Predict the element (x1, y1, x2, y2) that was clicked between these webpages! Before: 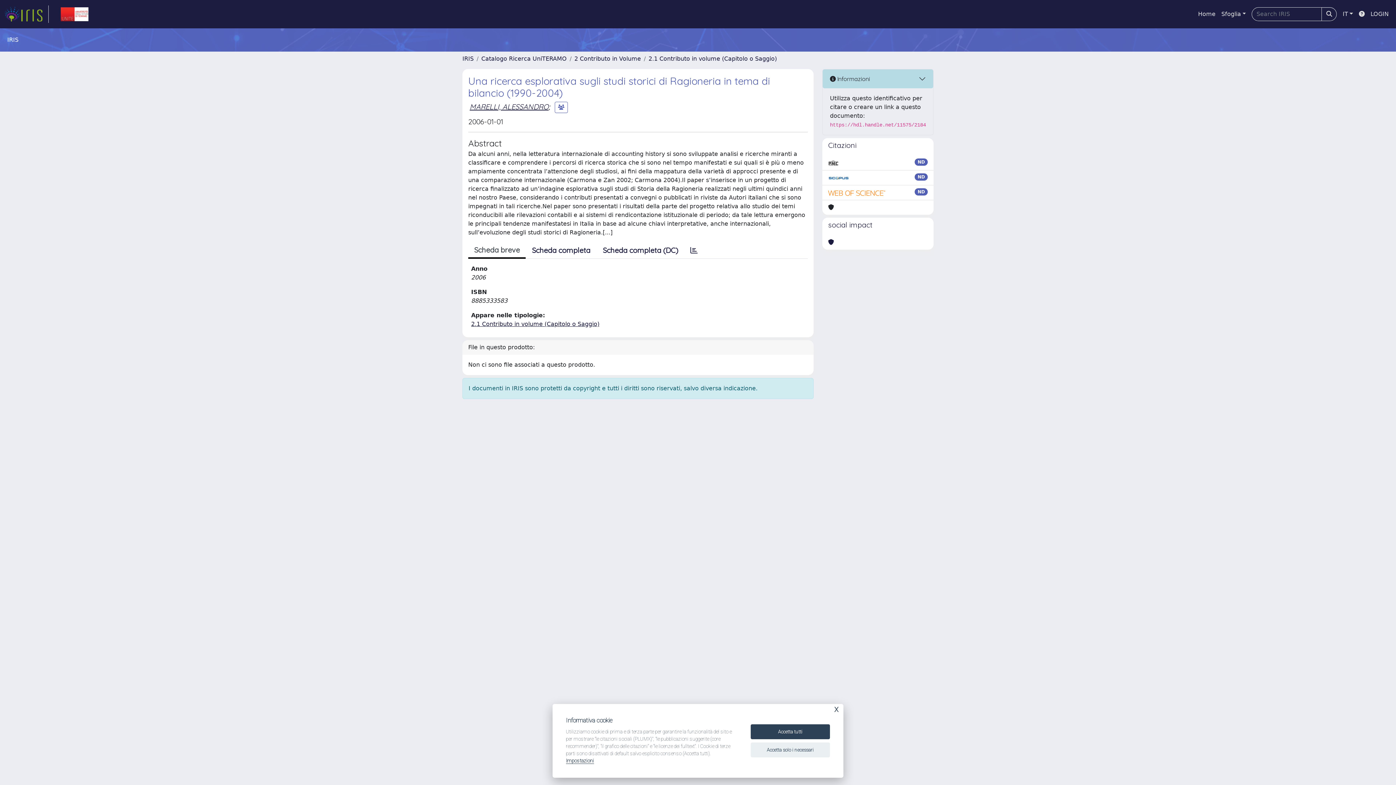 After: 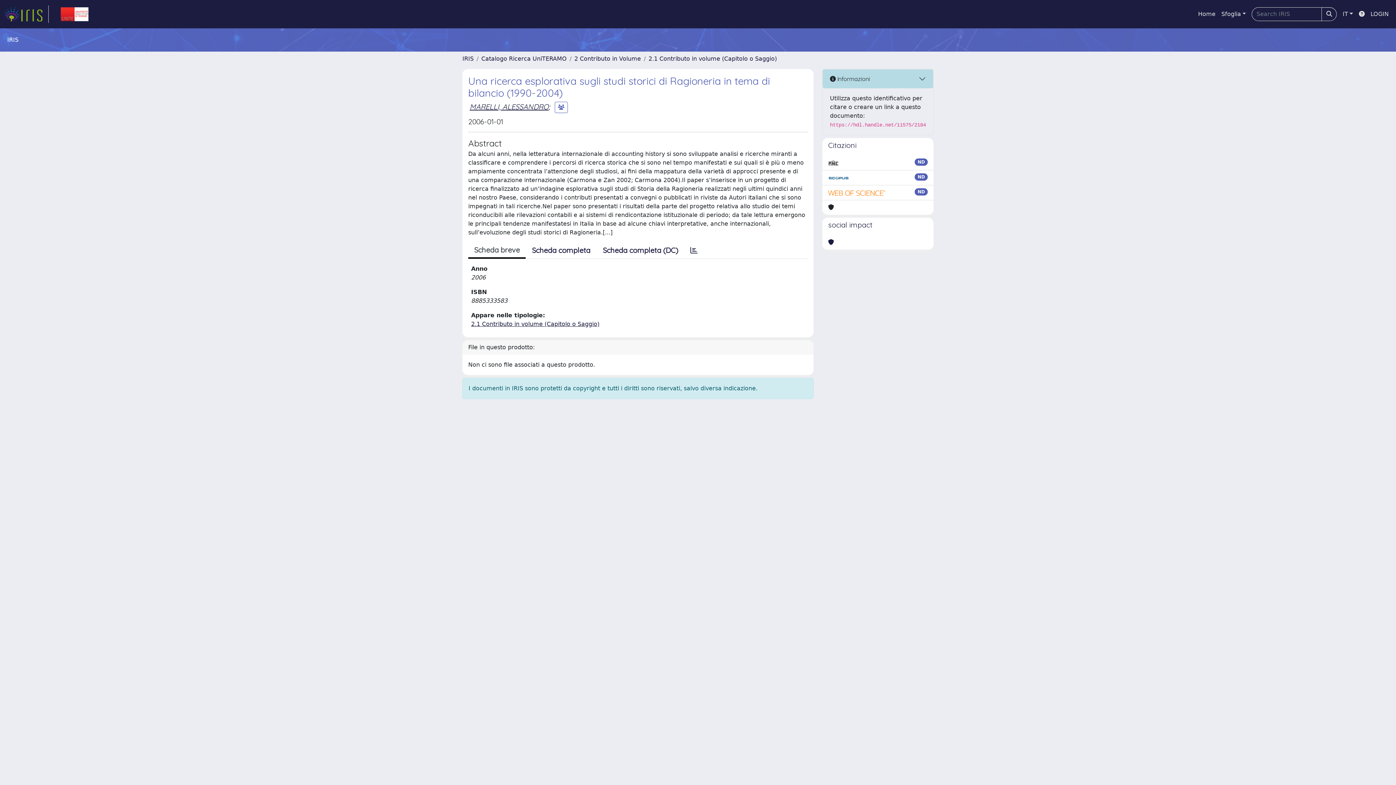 Action: bbox: (750, 742, 830, 757) label: Accetta solo i necessari